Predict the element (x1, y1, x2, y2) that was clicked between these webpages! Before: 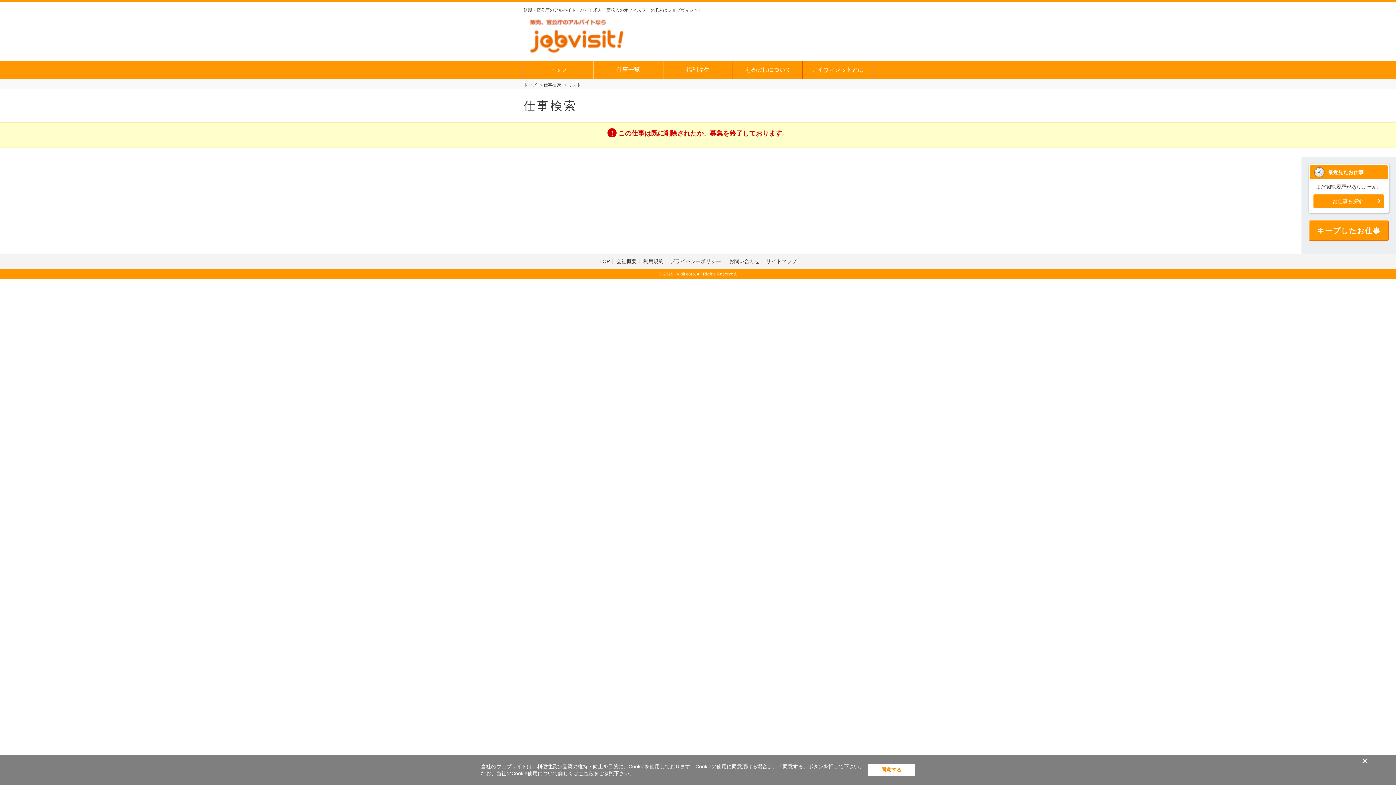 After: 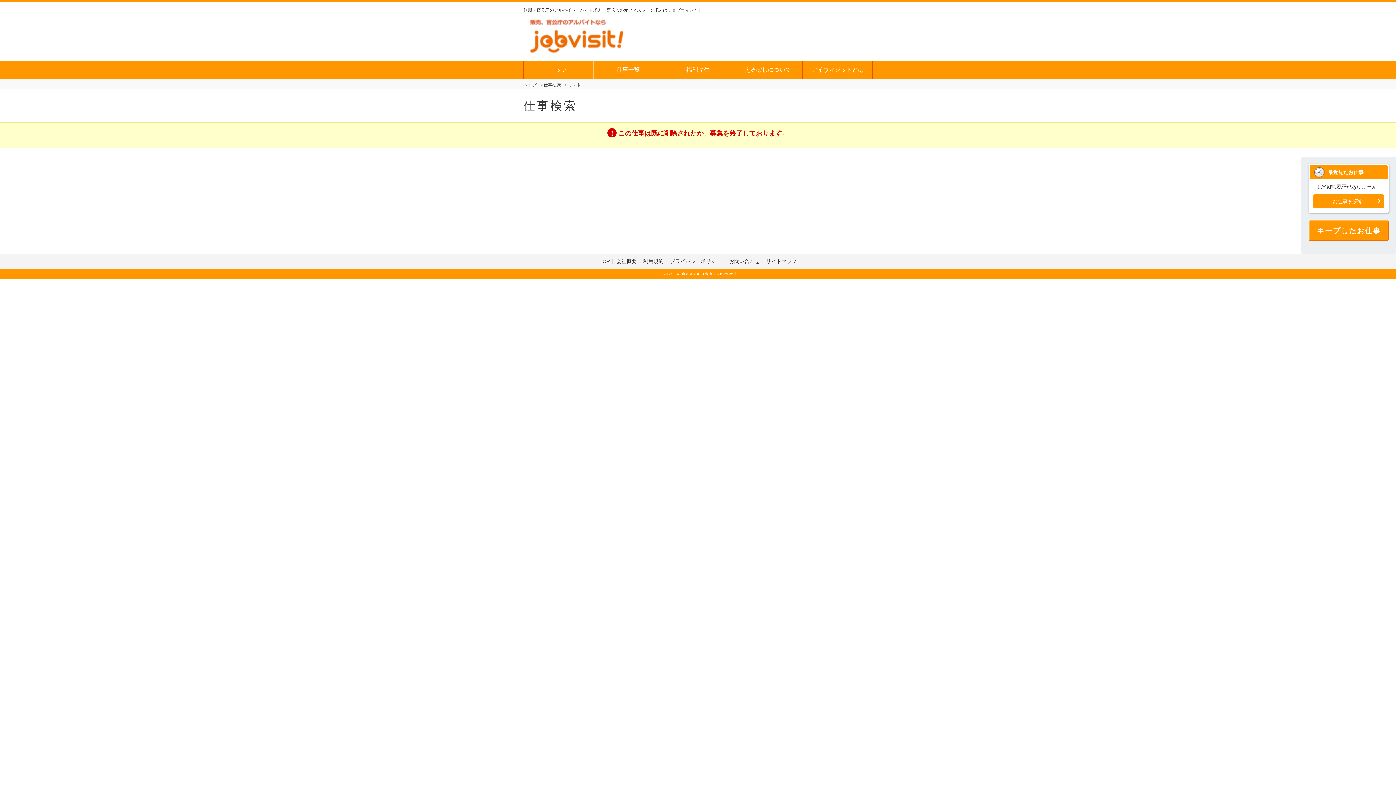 Action: label: × bbox: (1361, 755, 1368, 767)